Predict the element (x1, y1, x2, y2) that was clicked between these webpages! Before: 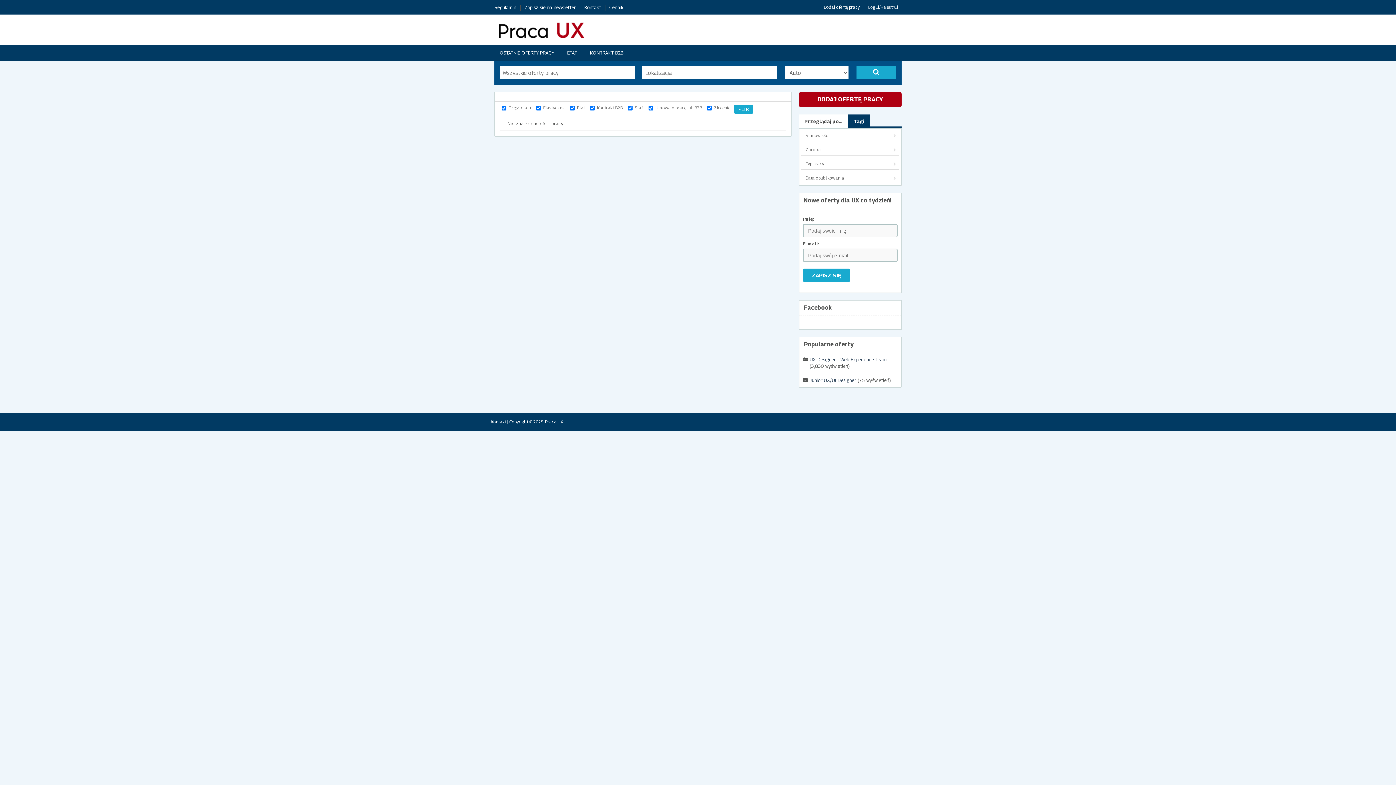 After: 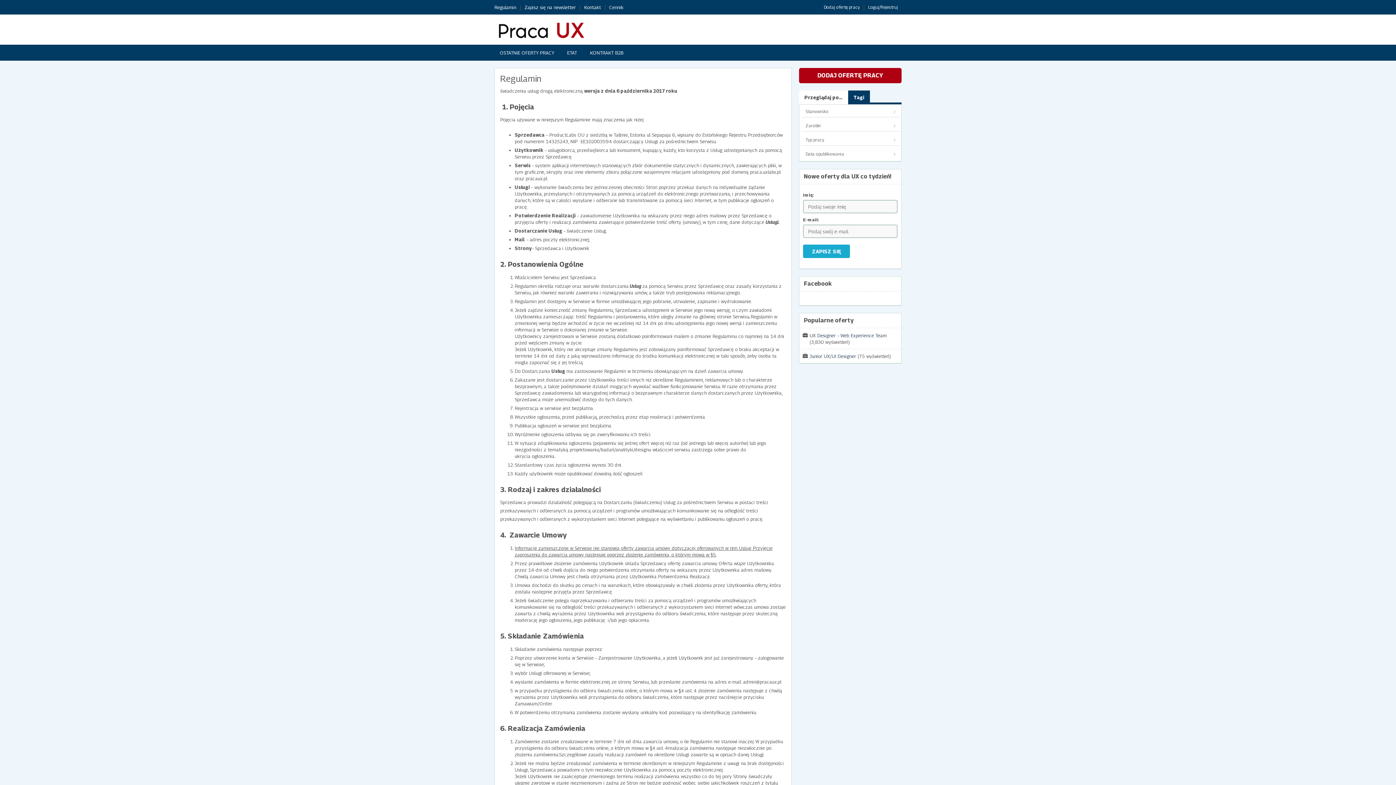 Action: label: Regulamin bbox: (494, 4, 516, 10)